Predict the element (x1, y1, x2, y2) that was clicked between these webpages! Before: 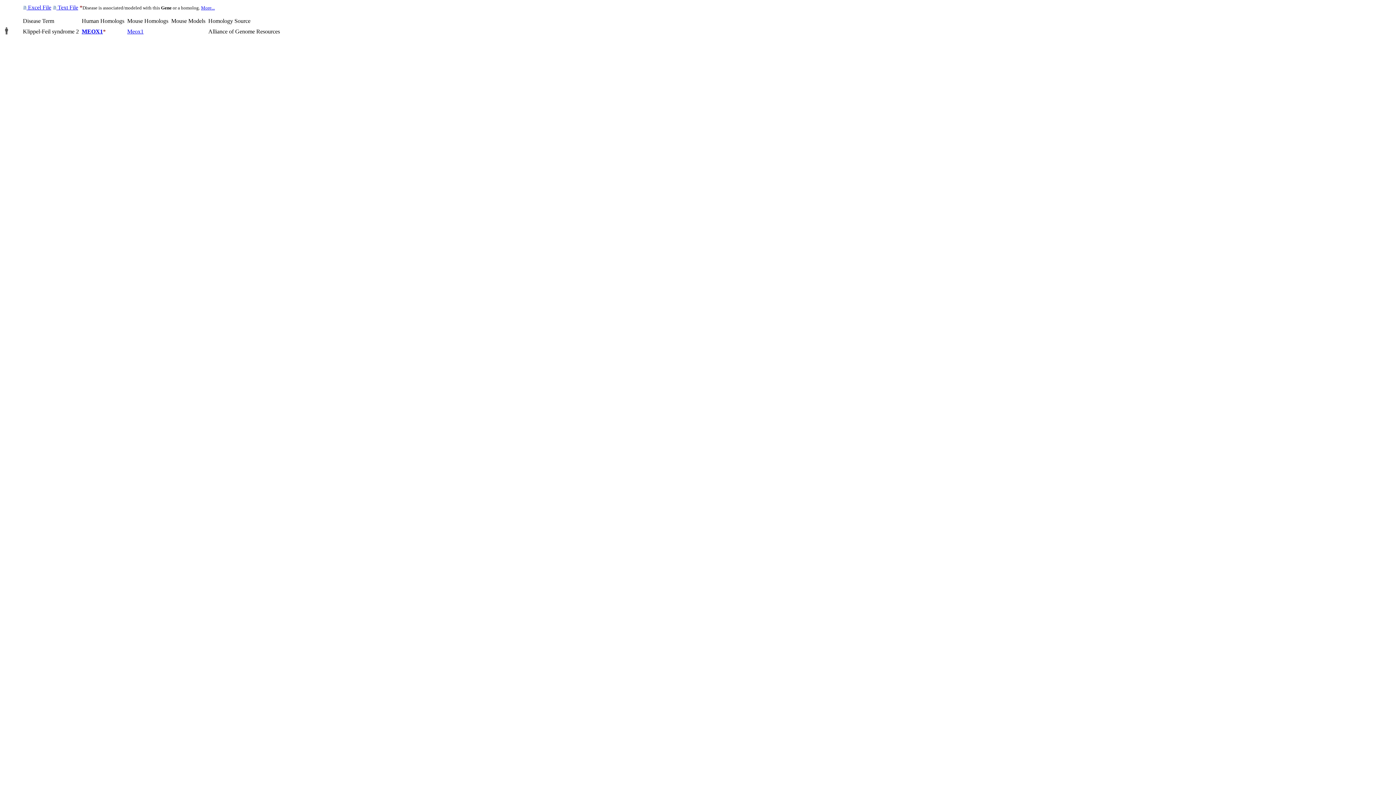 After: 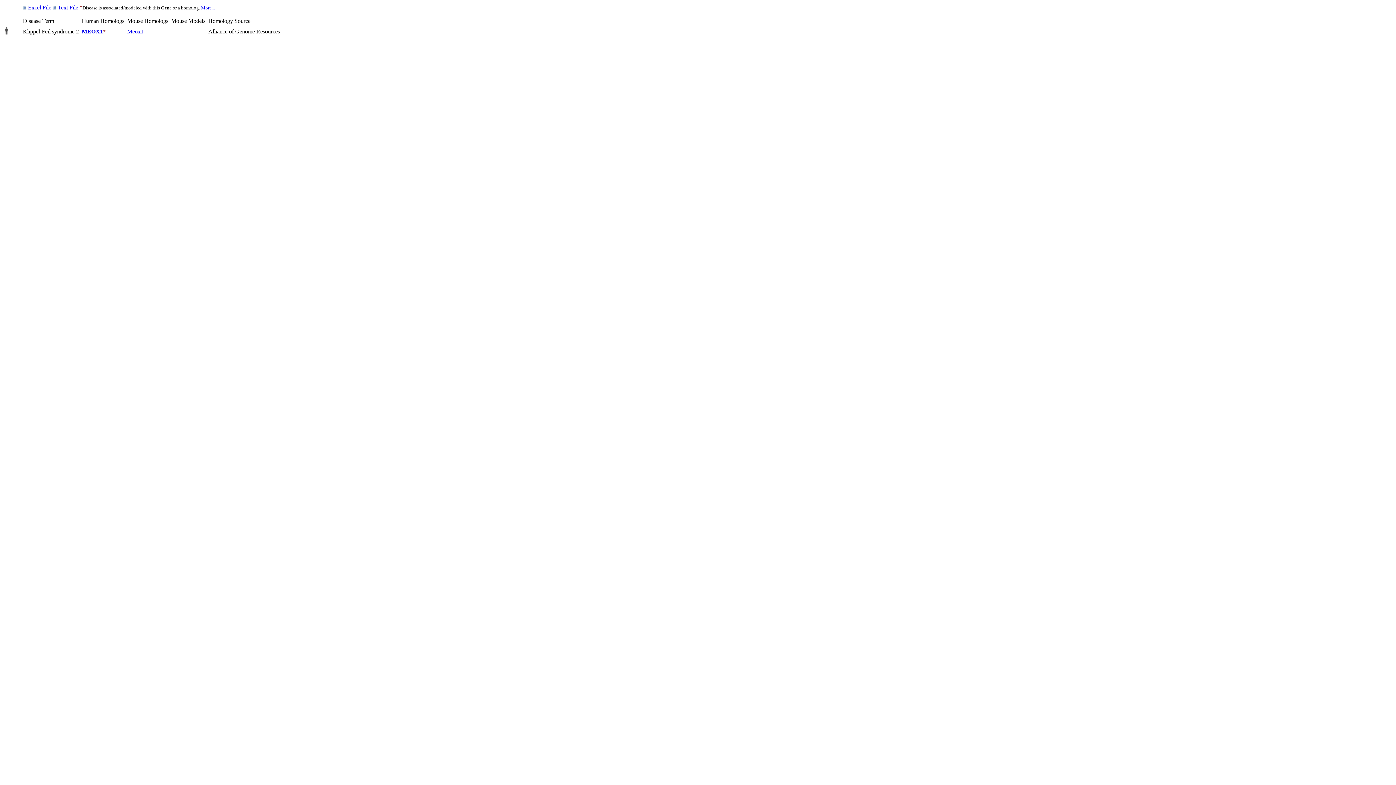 Action: bbox: (52, 4, 78, 10) label:  Text File